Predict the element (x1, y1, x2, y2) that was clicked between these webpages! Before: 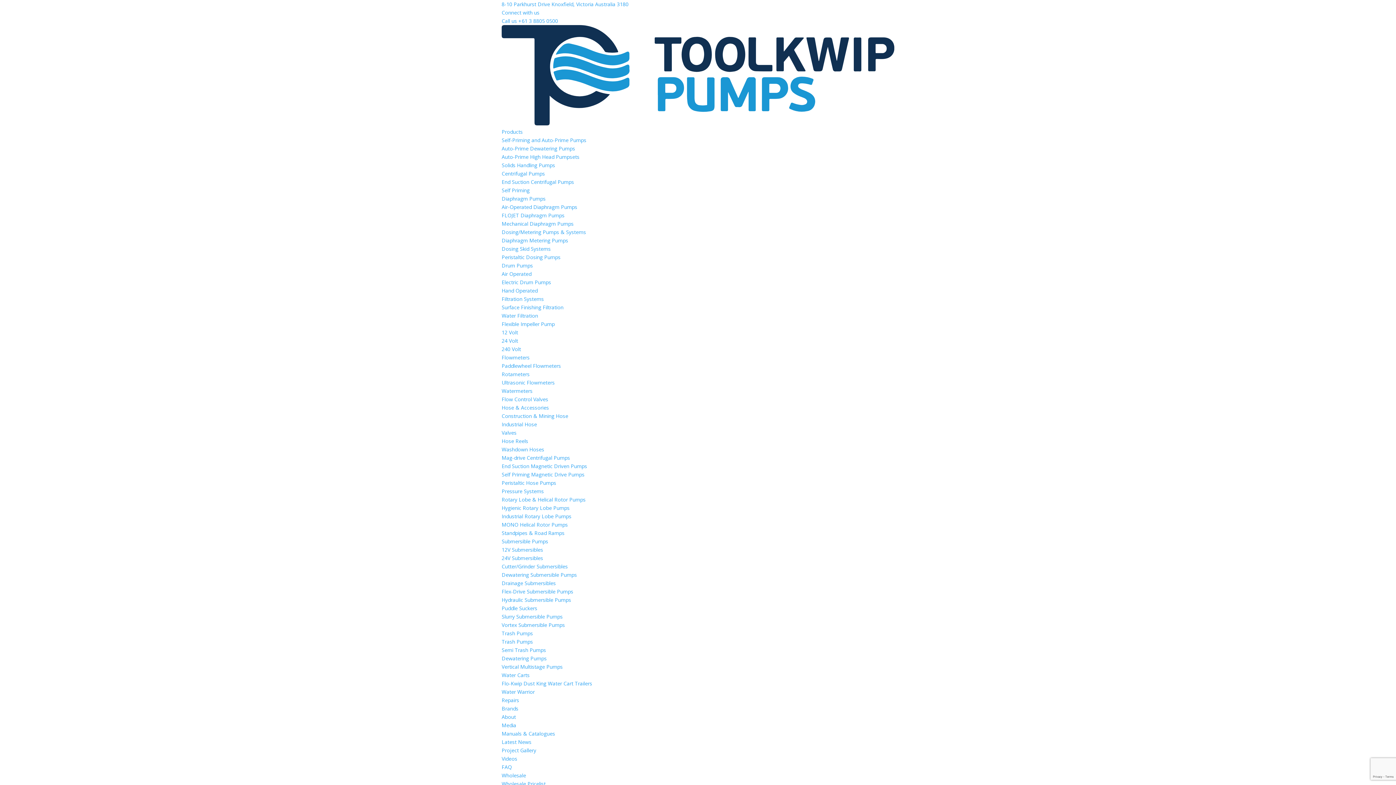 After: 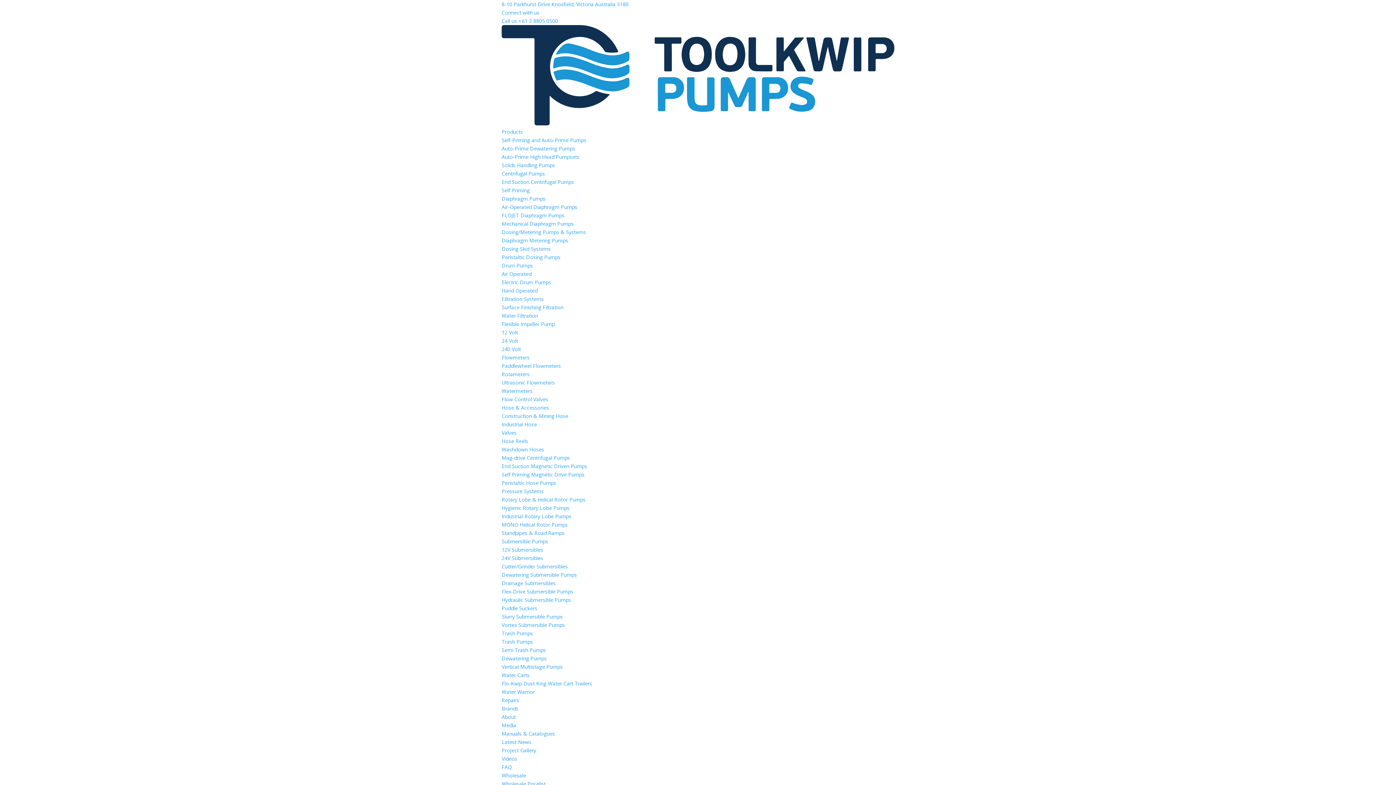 Action: bbox: (501, 379, 554, 386) label: Ultrasonic Flowmeters